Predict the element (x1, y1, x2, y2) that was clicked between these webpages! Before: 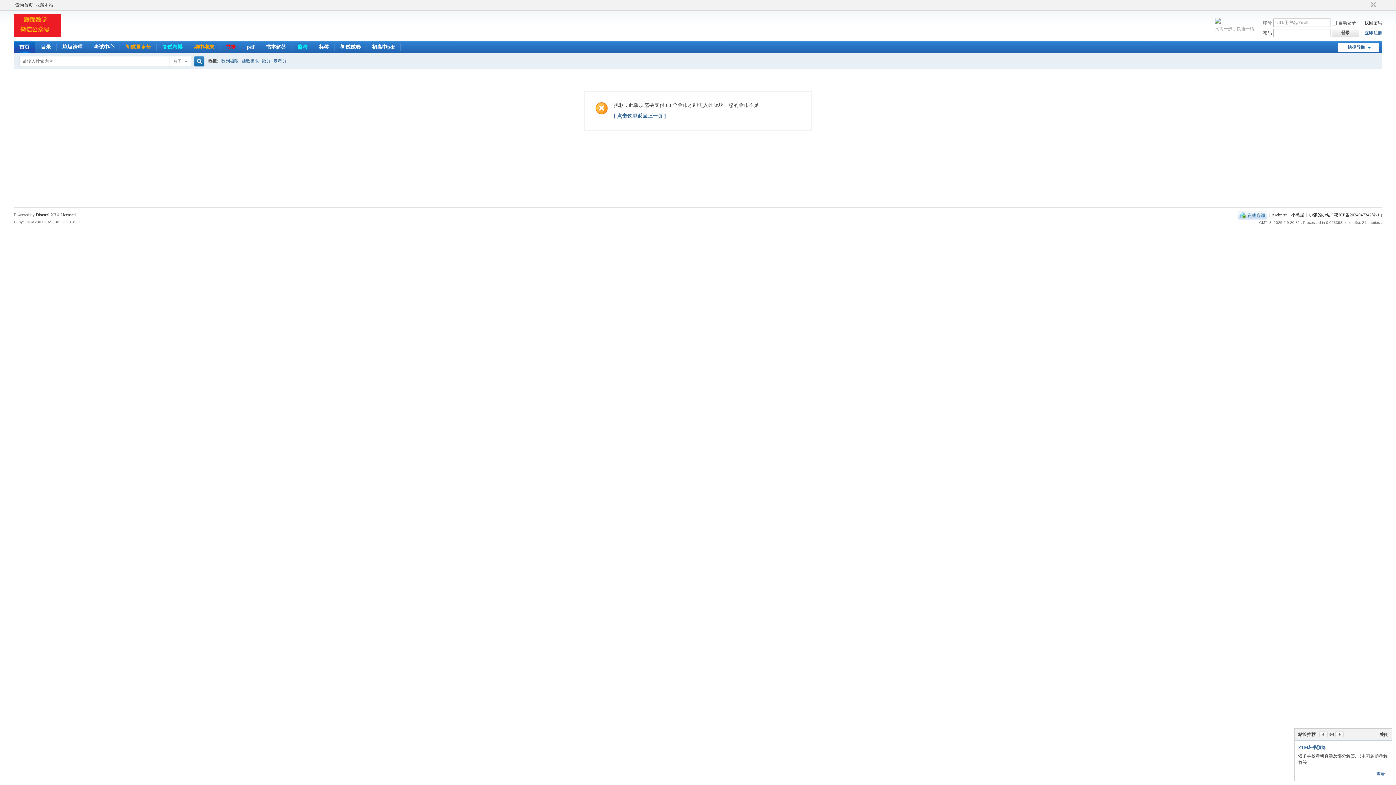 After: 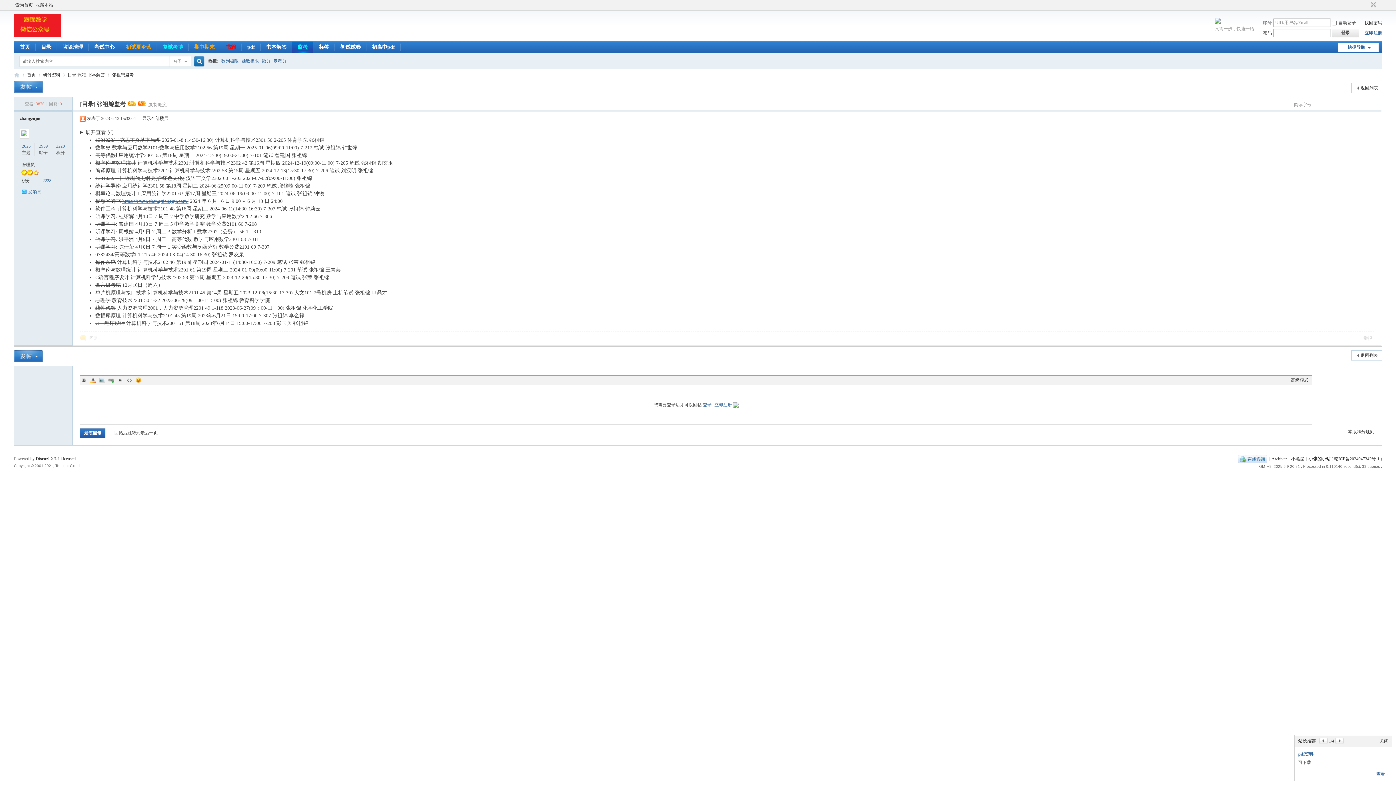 Action: label: 监考 bbox: (292, 41, 313, 53)